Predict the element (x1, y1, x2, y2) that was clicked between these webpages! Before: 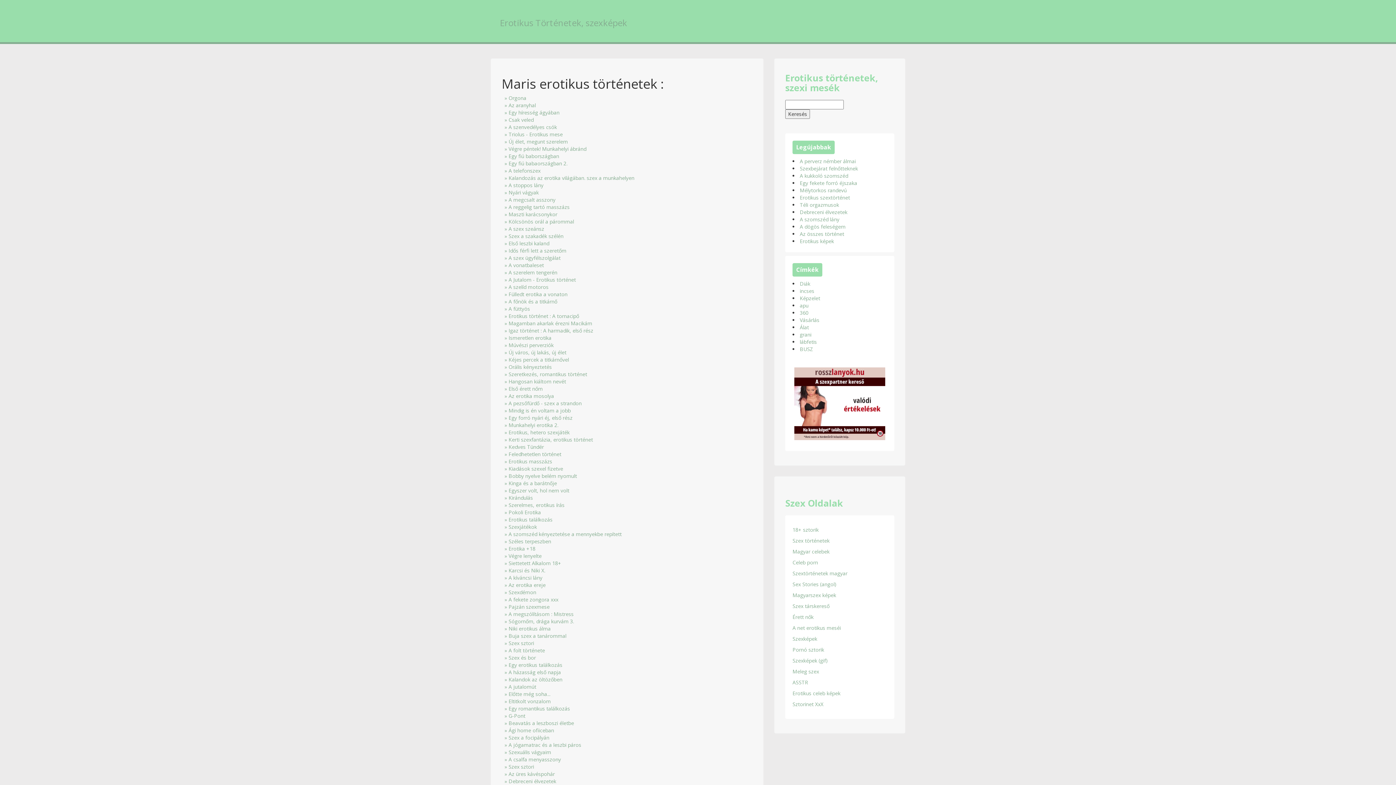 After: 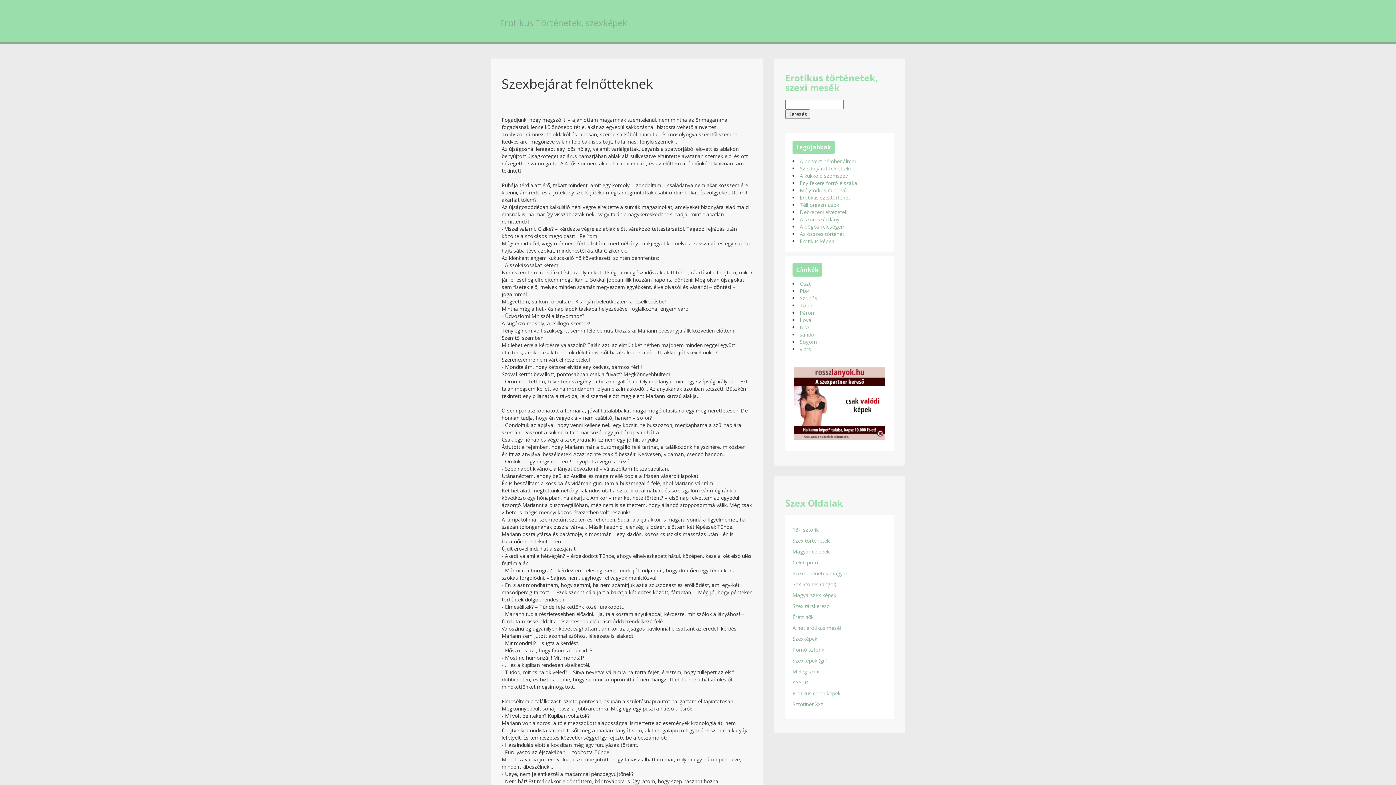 Action: label: Szexbejárat felnőtteknek bbox: (800, 165, 858, 172)